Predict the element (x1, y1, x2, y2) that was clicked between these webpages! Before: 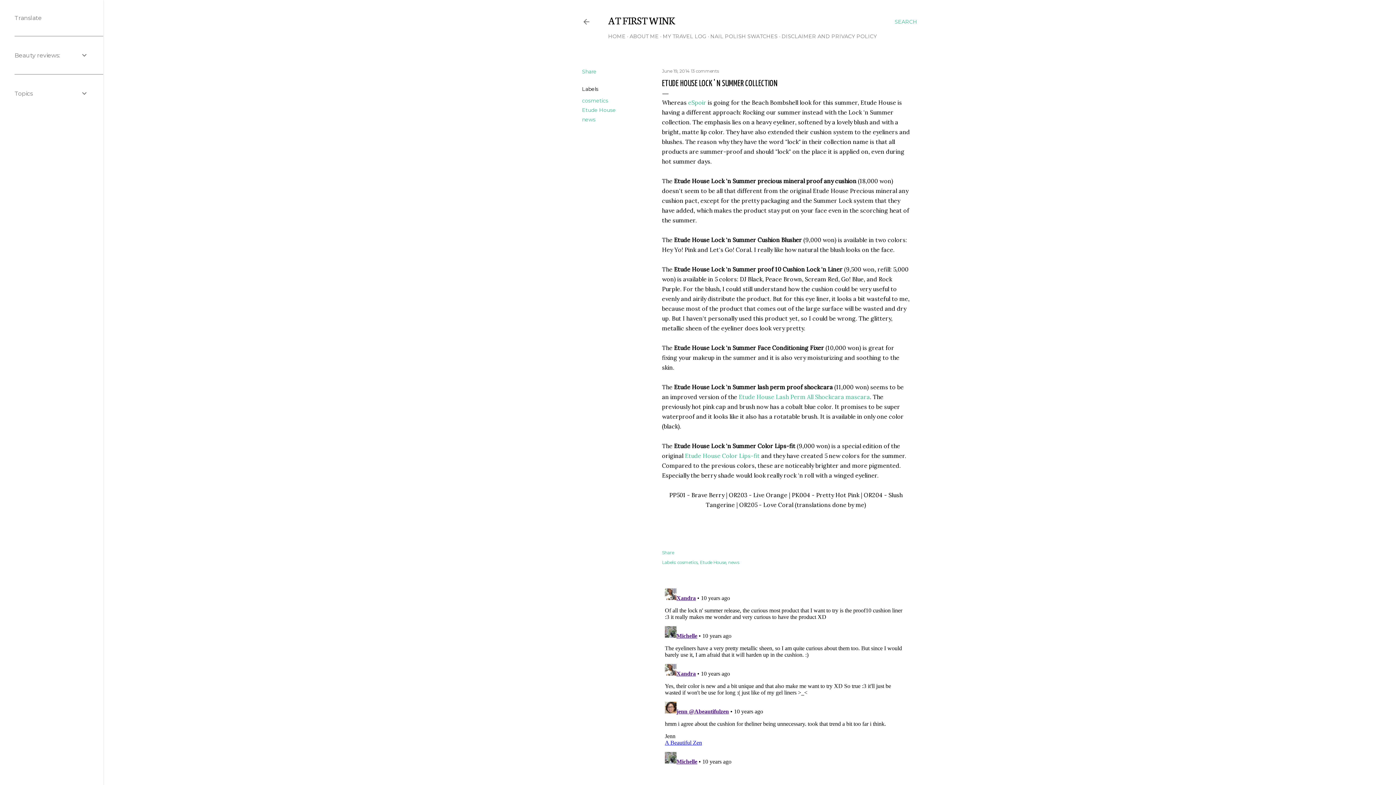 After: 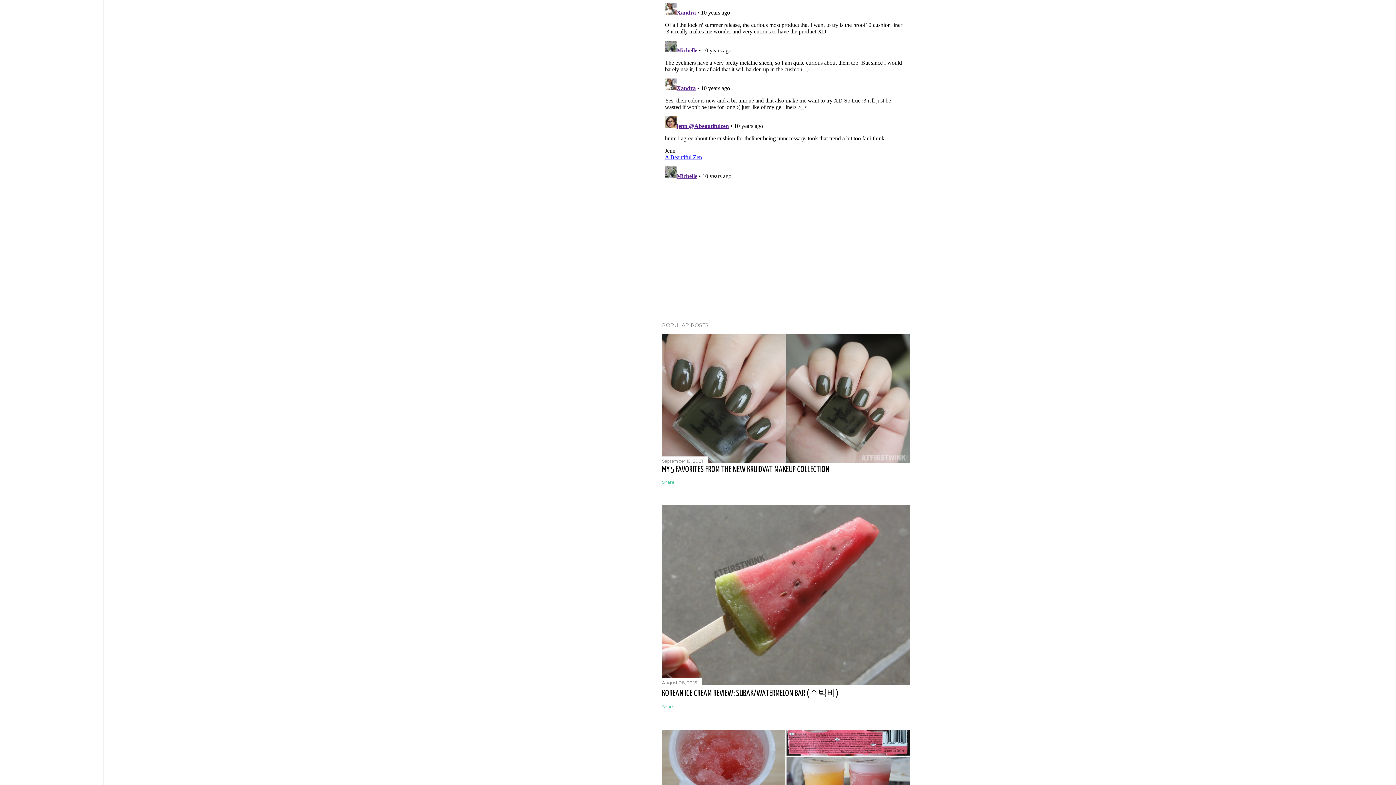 Action: label: 13 comments bbox: (690, 68, 718, 73)